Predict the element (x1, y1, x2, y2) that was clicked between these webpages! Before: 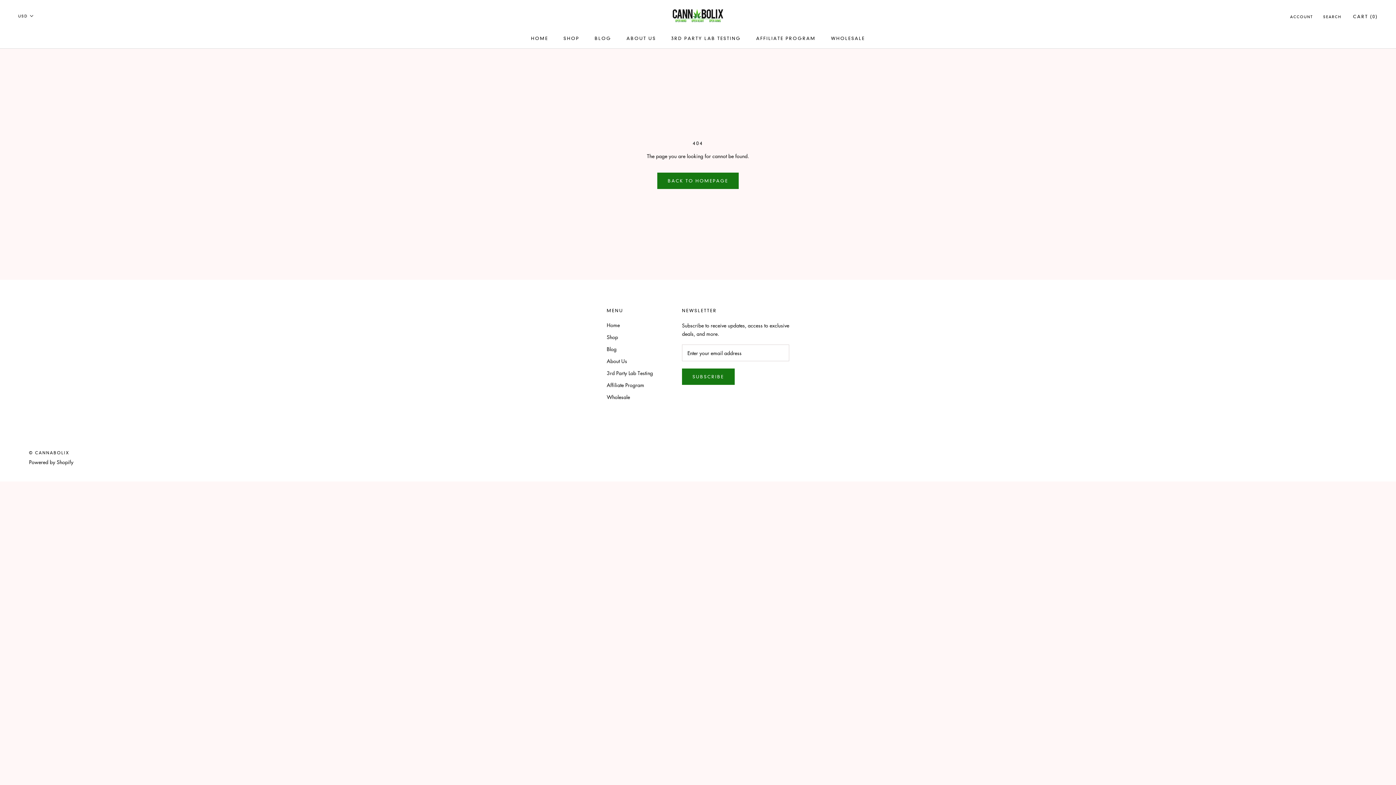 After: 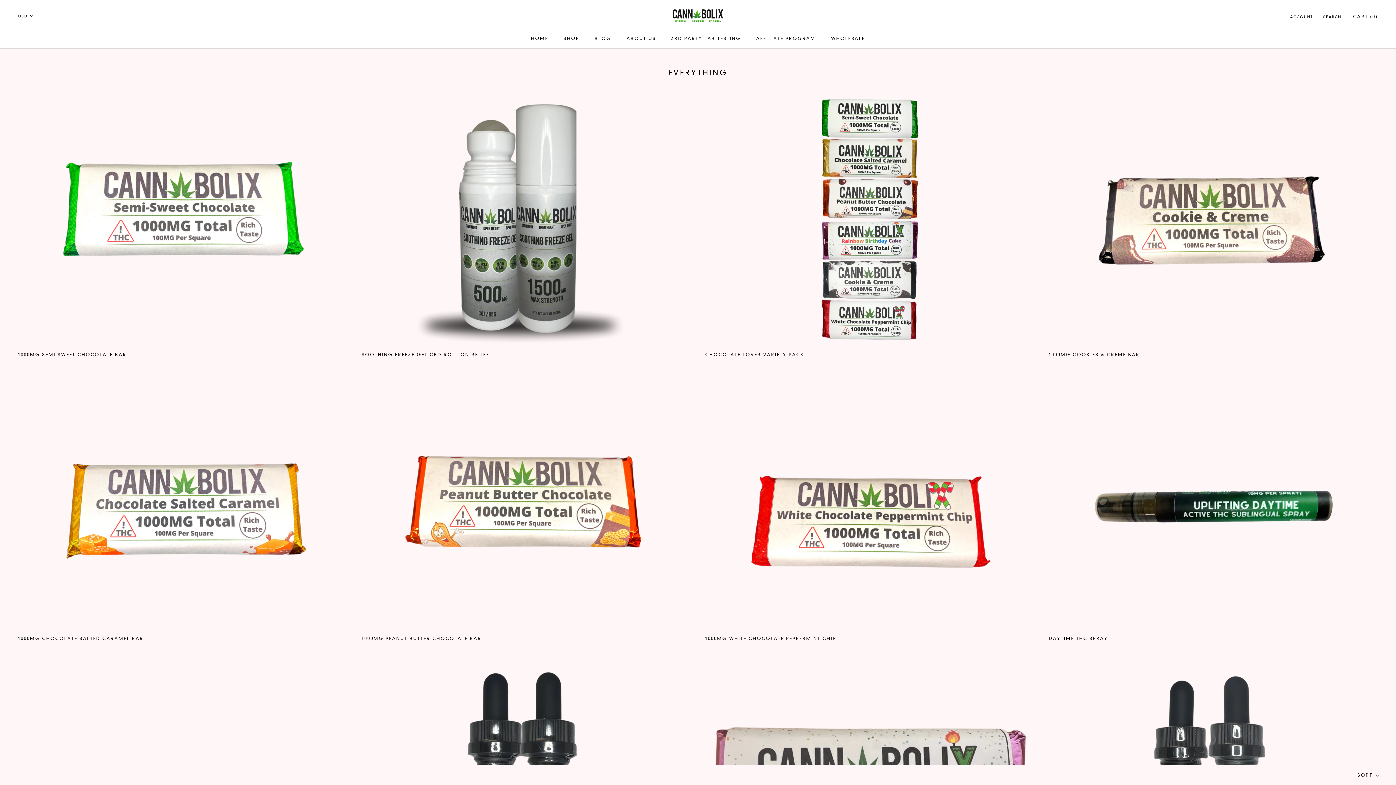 Action: bbox: (563, 35, 579, 41) label: SHOP